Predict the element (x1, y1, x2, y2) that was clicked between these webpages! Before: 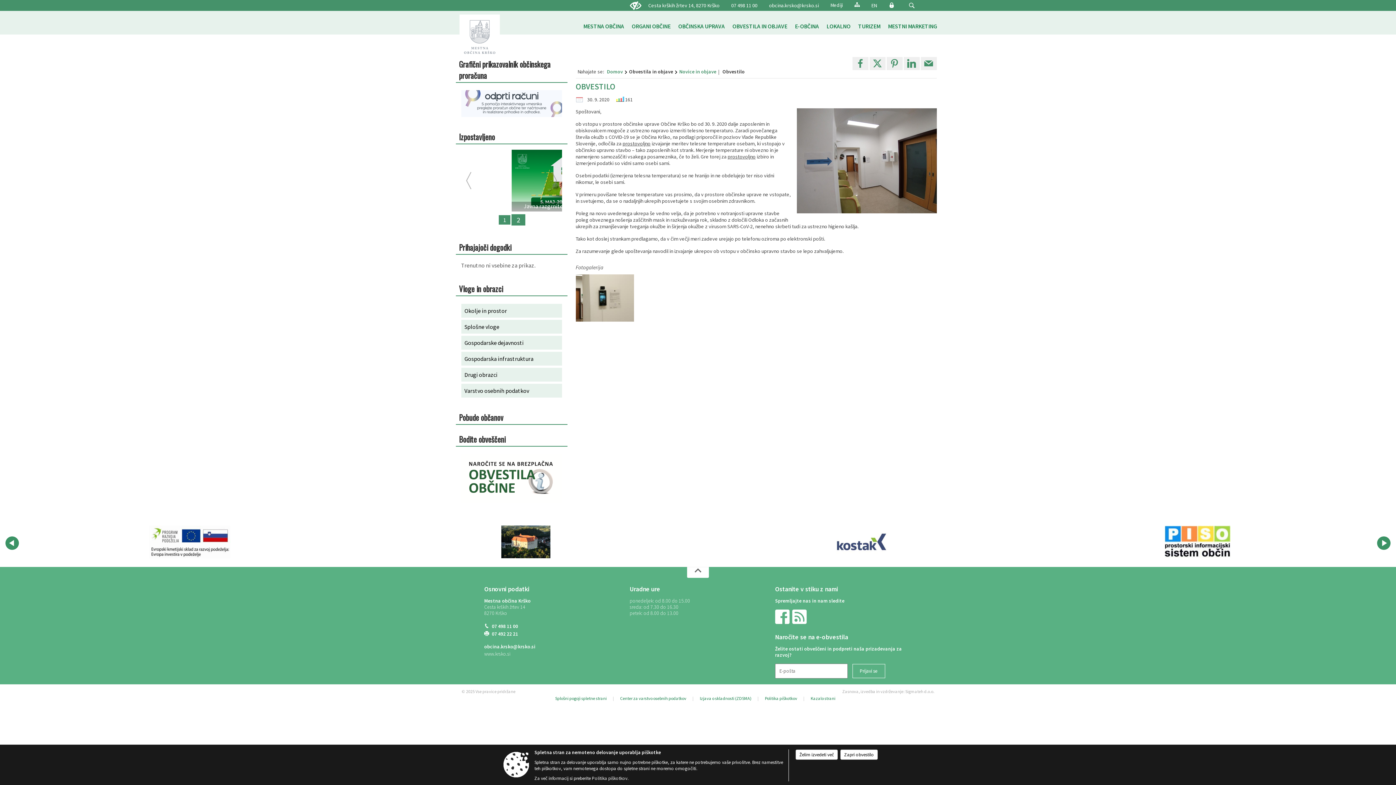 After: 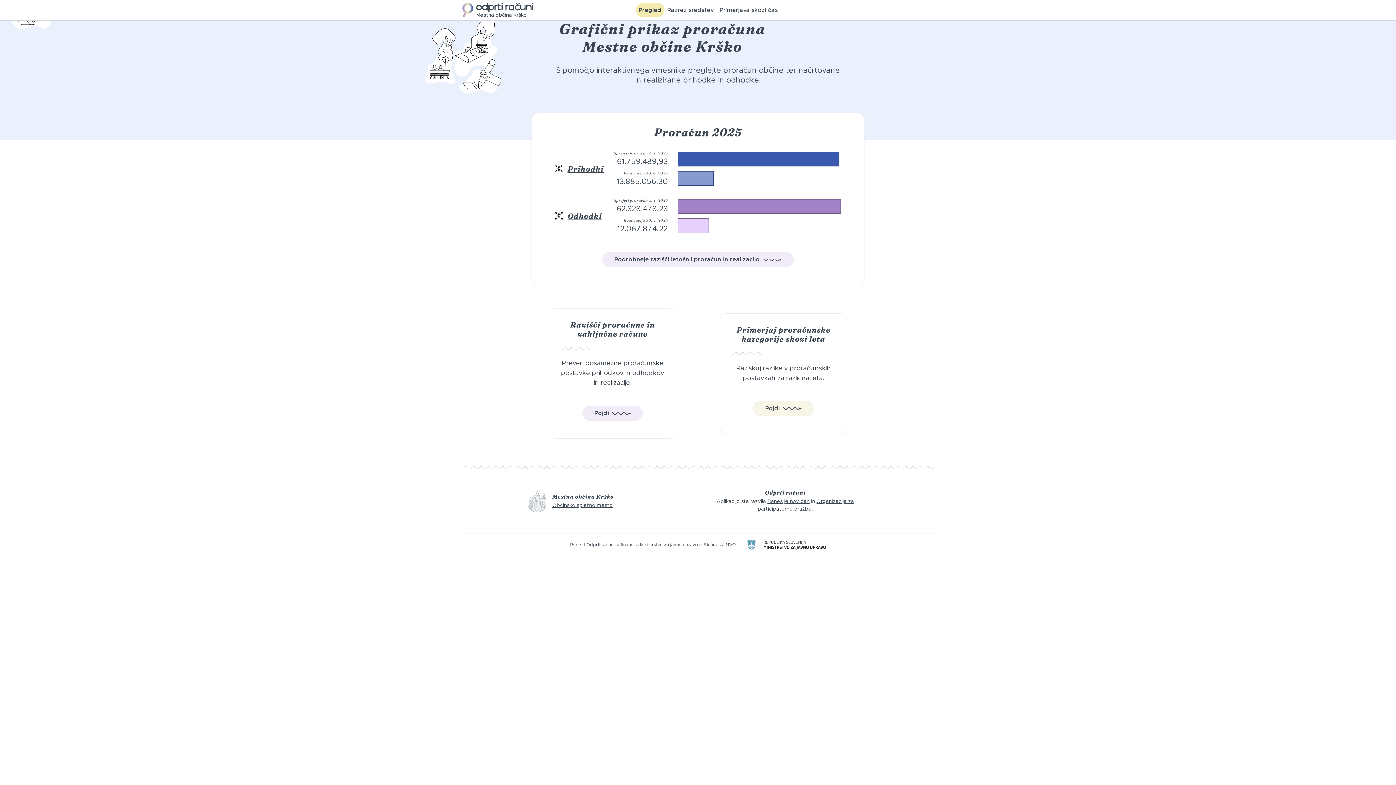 Action: bbox: (461, 99, 562, 106)